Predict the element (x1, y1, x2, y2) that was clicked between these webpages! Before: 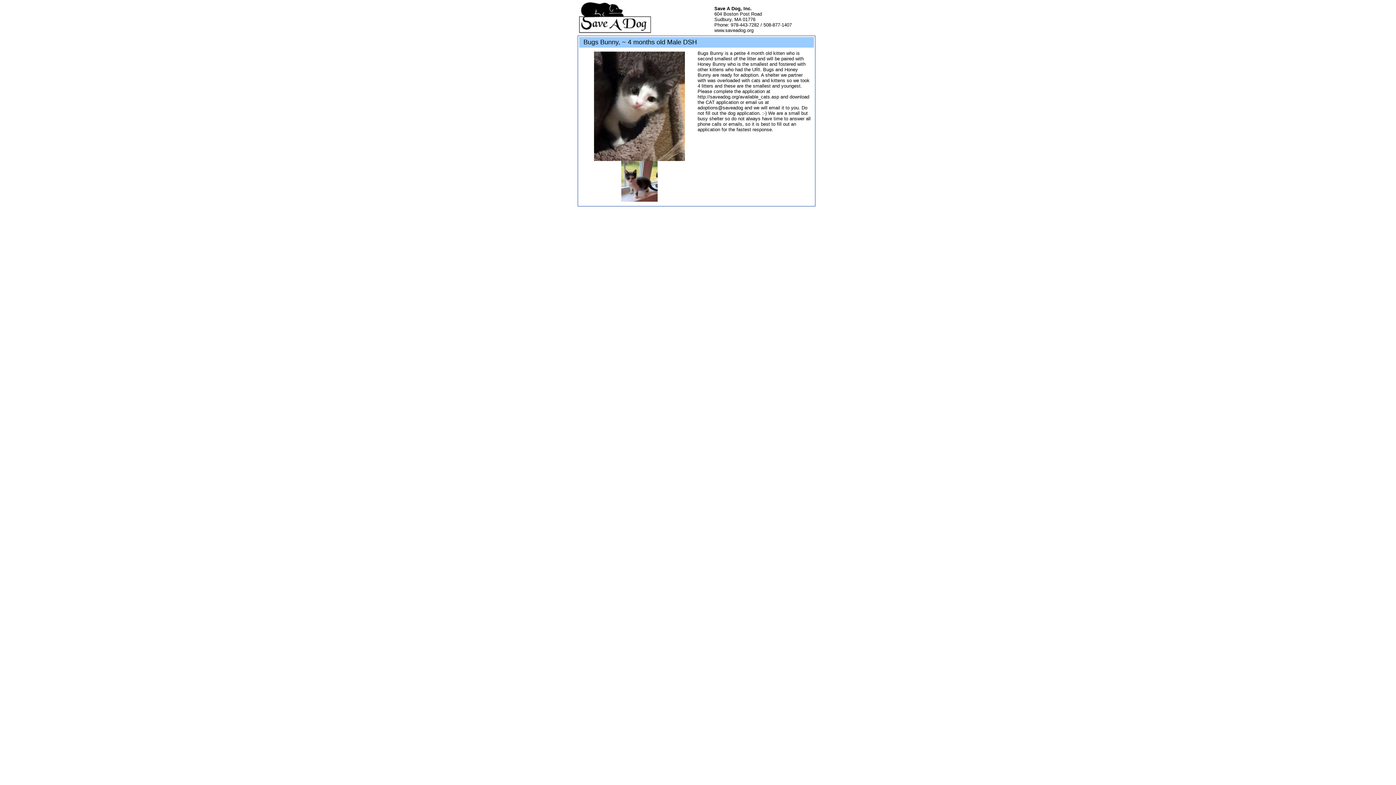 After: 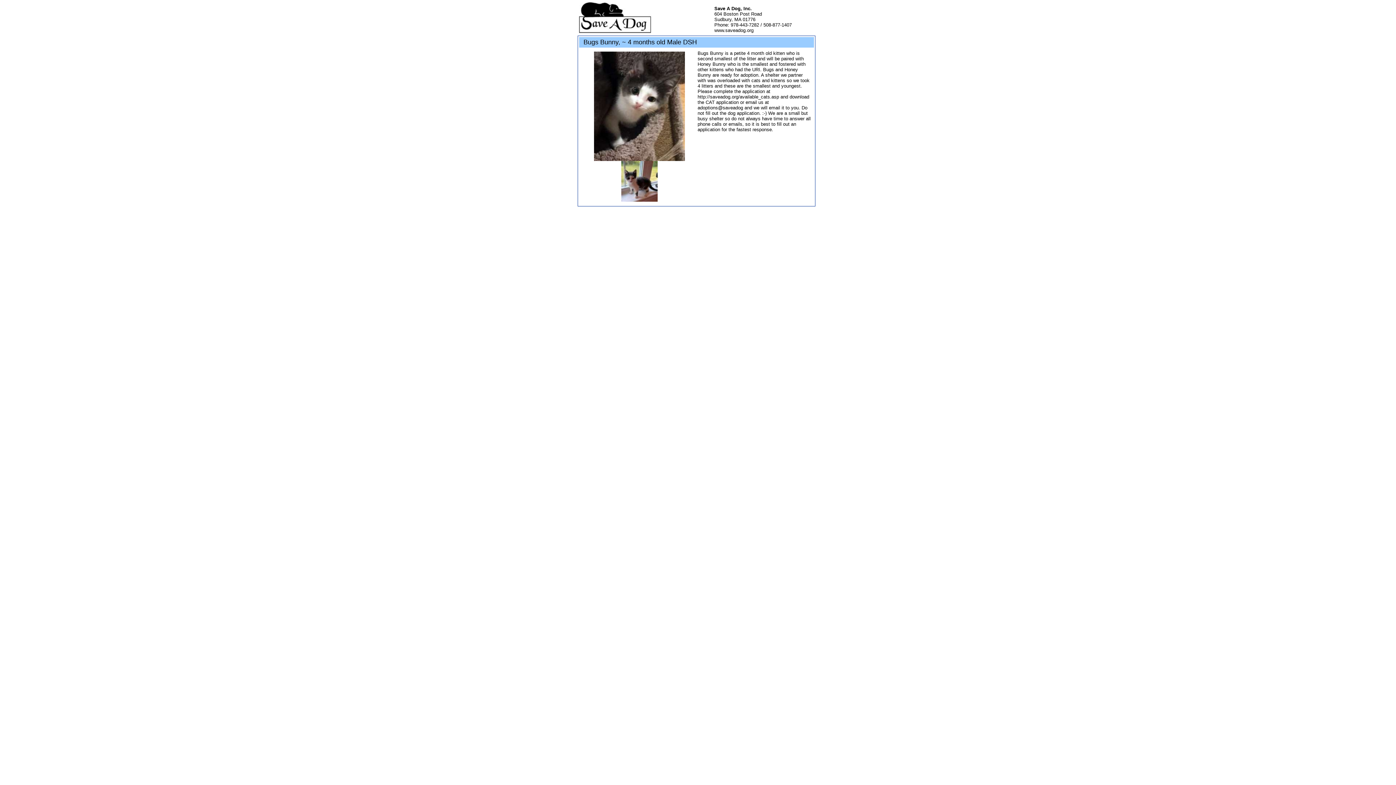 Action: bbox: (621, 197, 657, 202)